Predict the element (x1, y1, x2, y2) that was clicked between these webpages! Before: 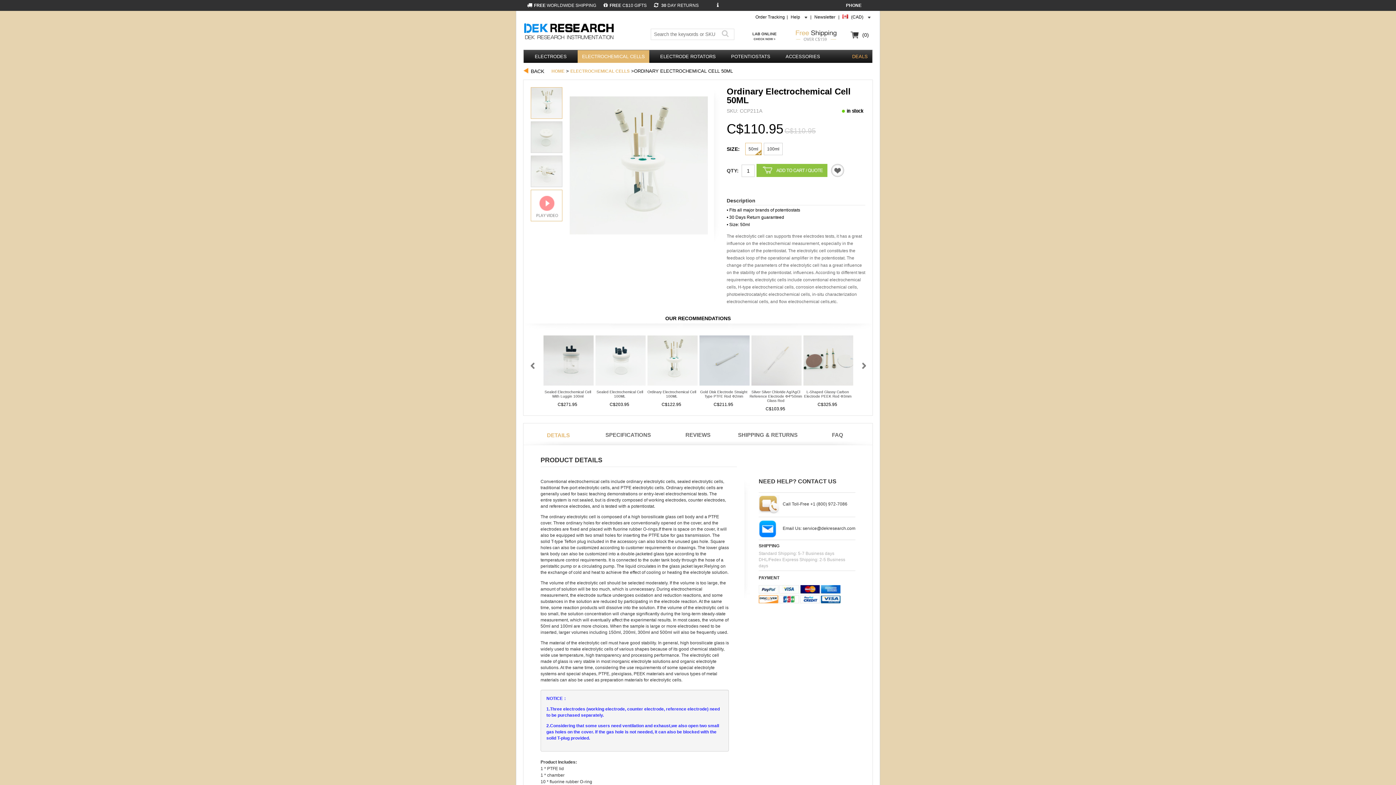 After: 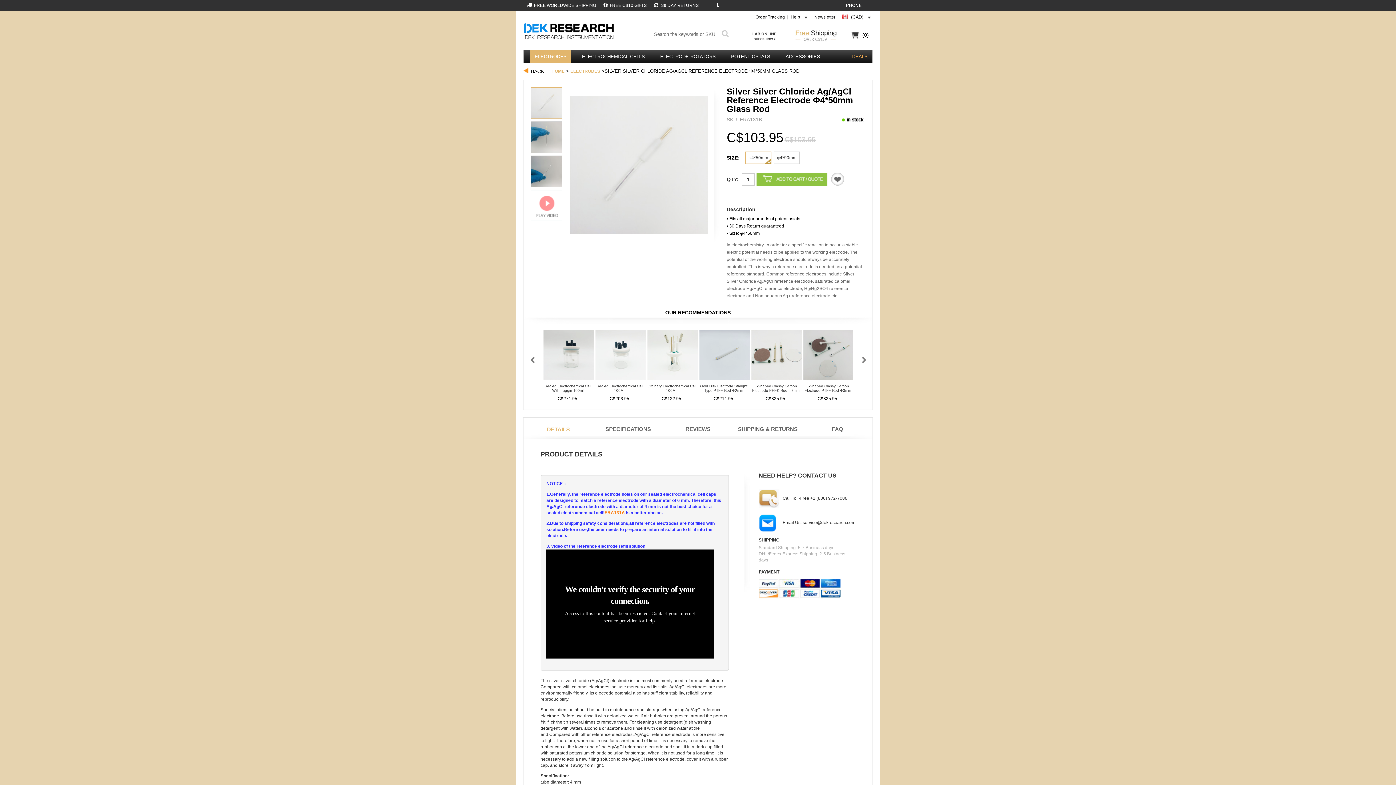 Action: label: Silver Silver Chloride Ag/AgCl Reference Electrode Φ4*50mm Glass Rod bbox: (749, 390, 802, 403)